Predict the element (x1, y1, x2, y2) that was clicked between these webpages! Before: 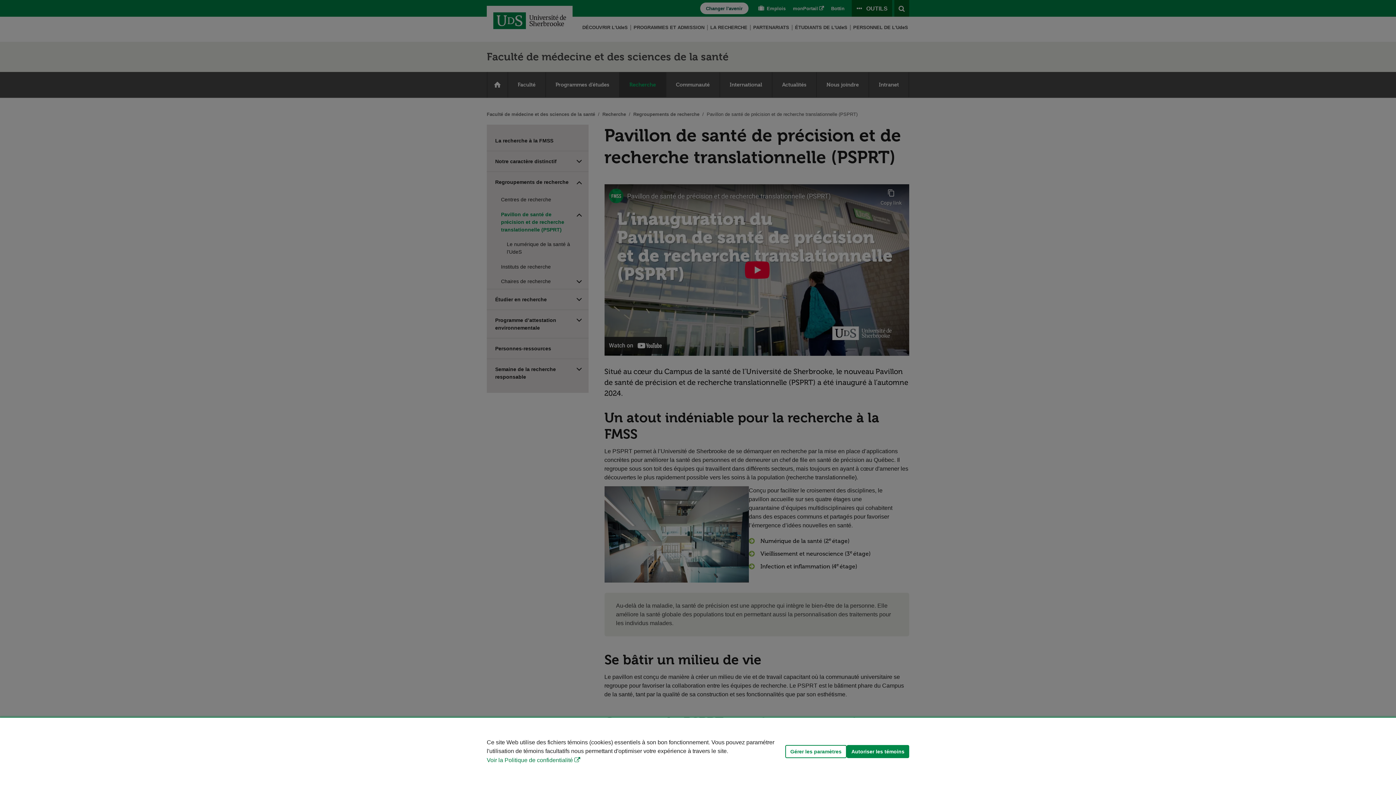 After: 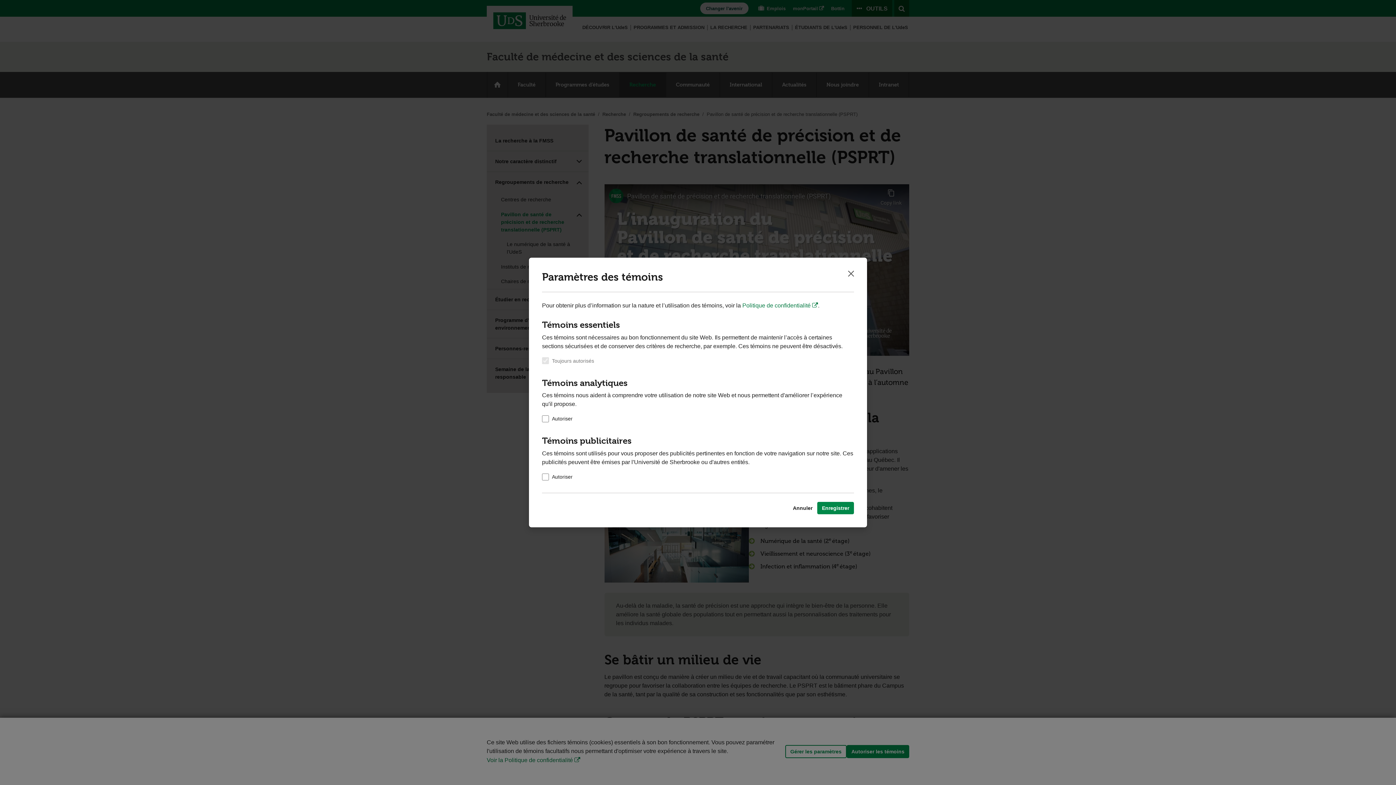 Action: bbox: (785, 745, 846, 758) label: Gérer les paramètres